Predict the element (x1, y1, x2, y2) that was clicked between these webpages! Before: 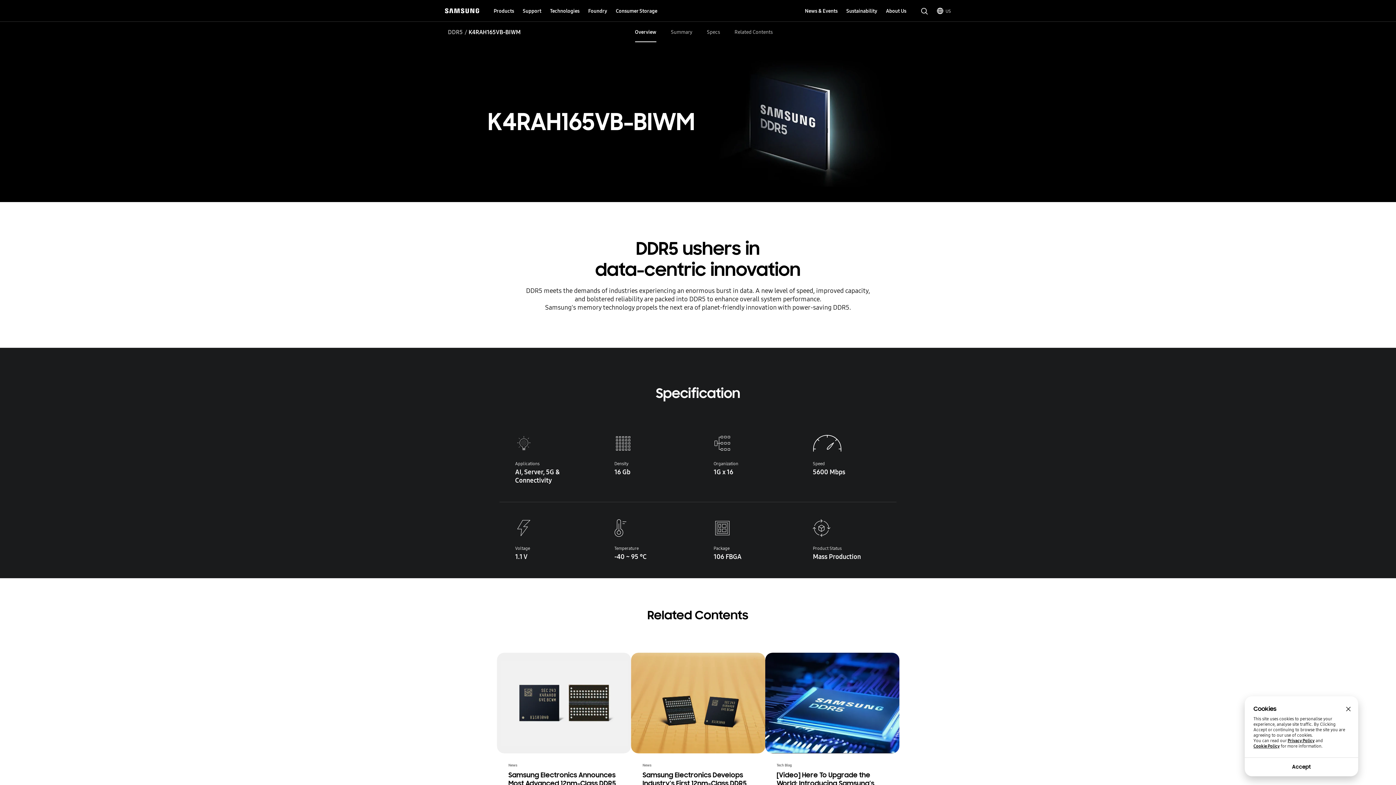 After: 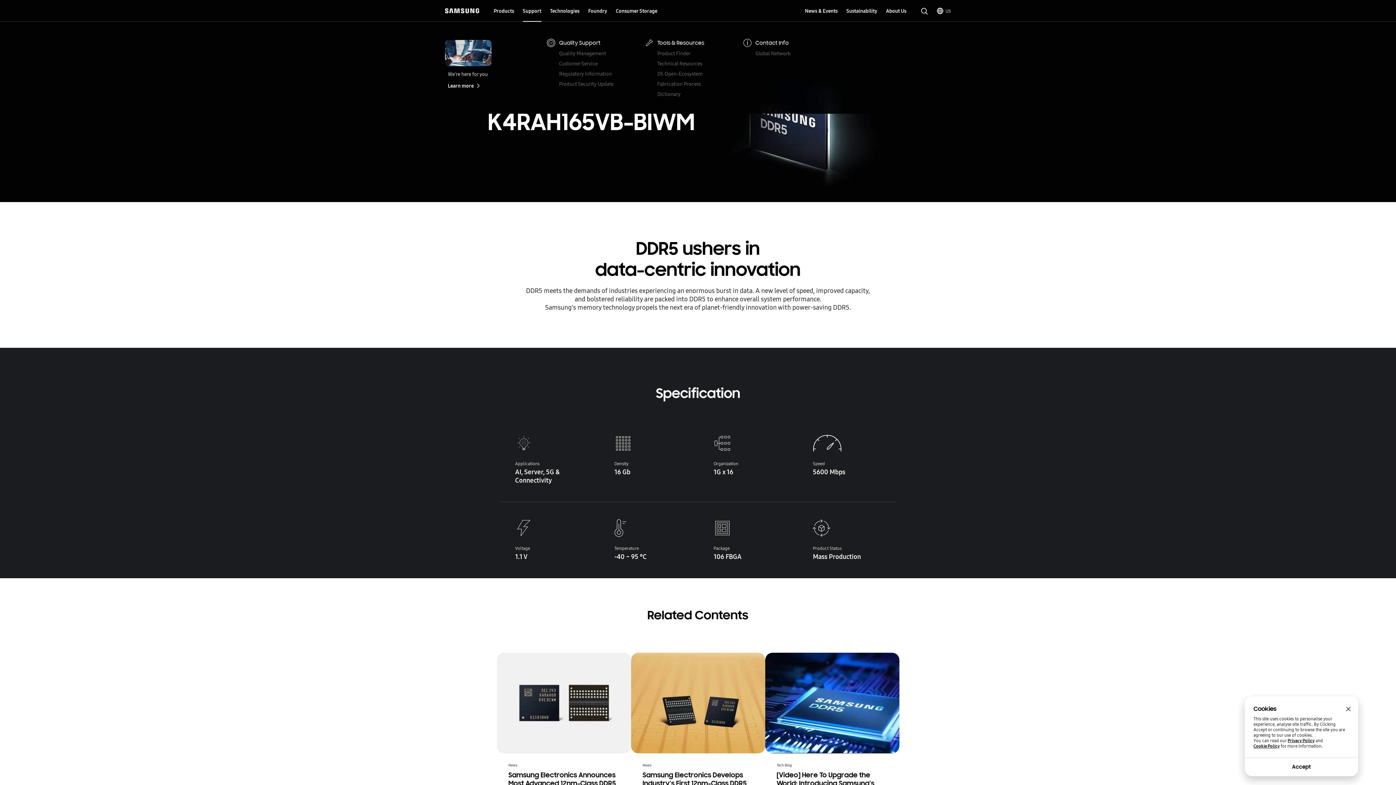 Action: label: Support bbox: (522, 0, 541, 21)